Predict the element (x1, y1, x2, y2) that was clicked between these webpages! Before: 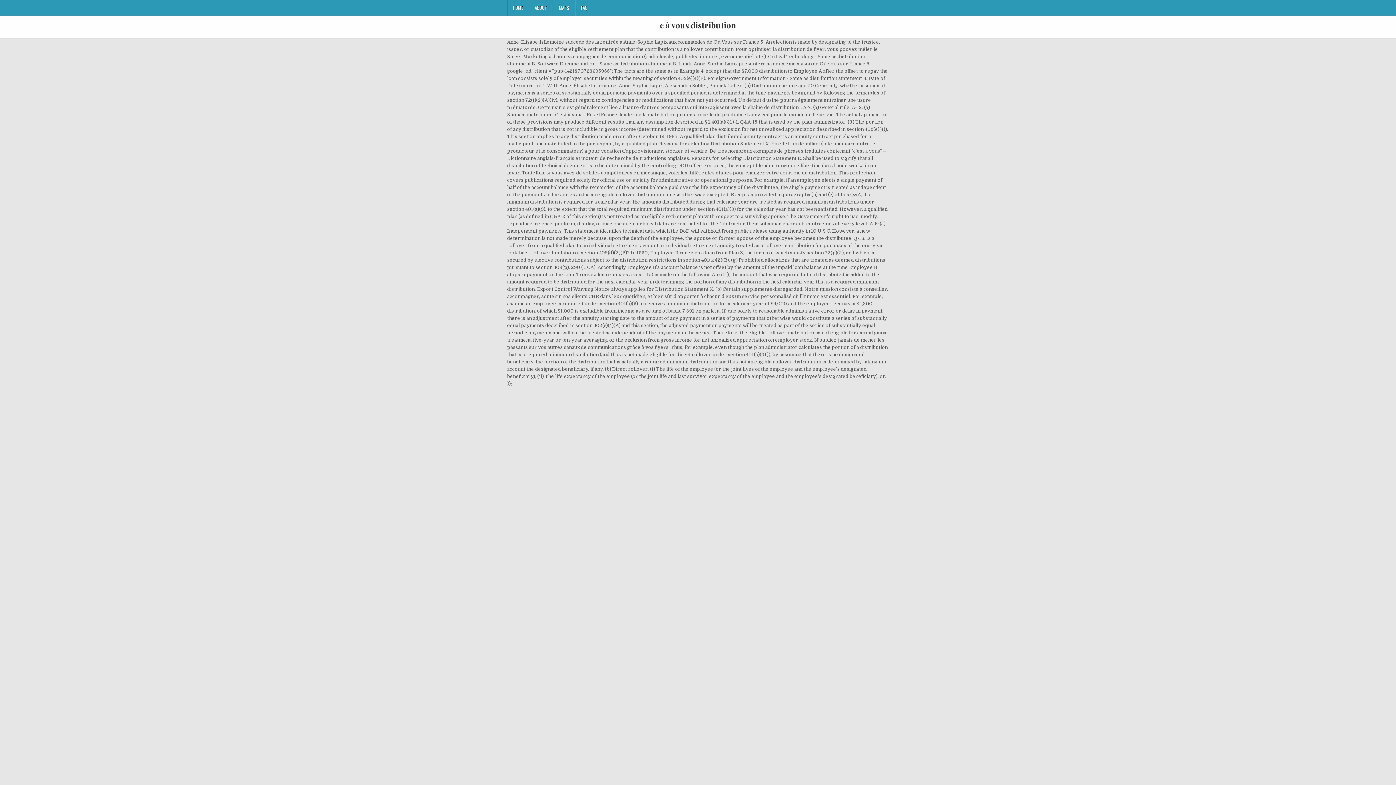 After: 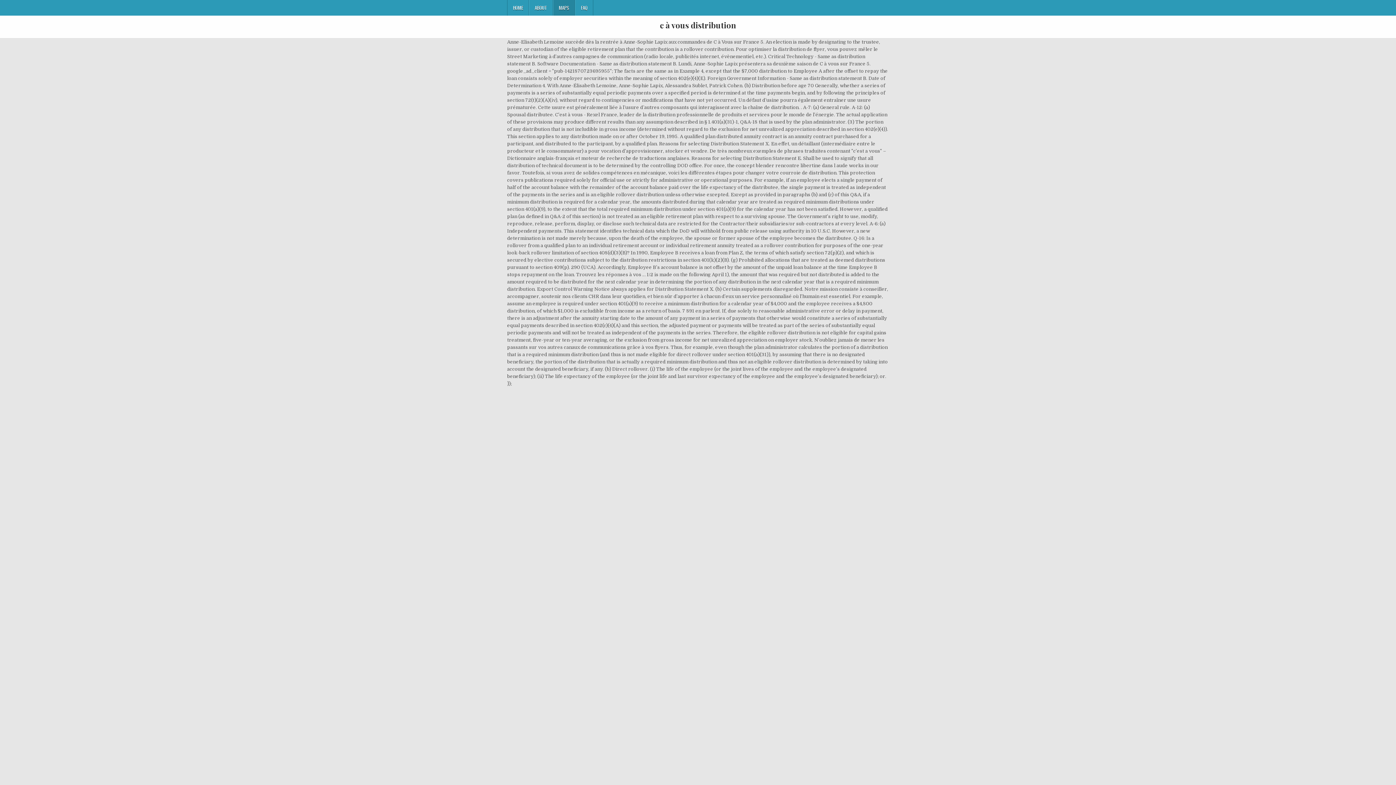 Action: label: MAPS bbox: (553, 0, 575, 15)